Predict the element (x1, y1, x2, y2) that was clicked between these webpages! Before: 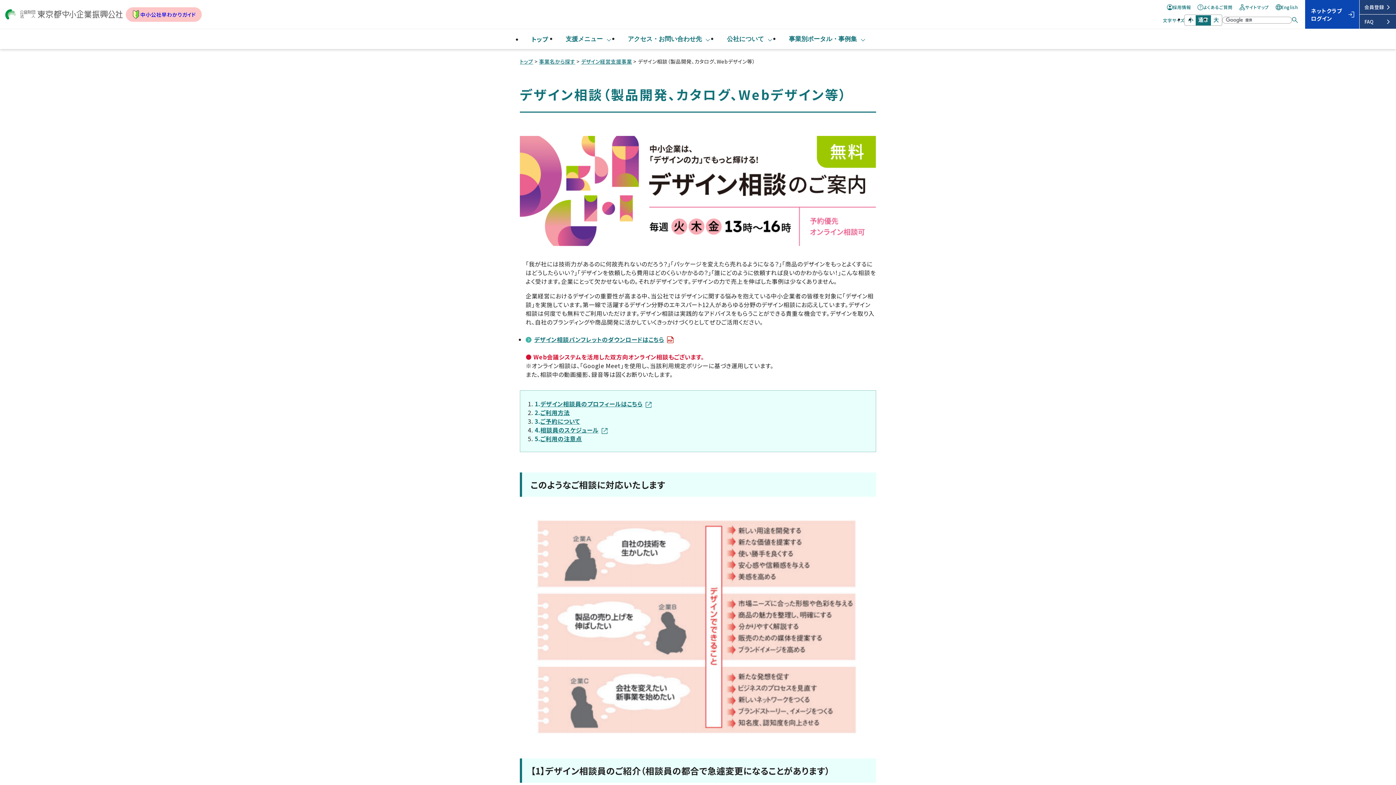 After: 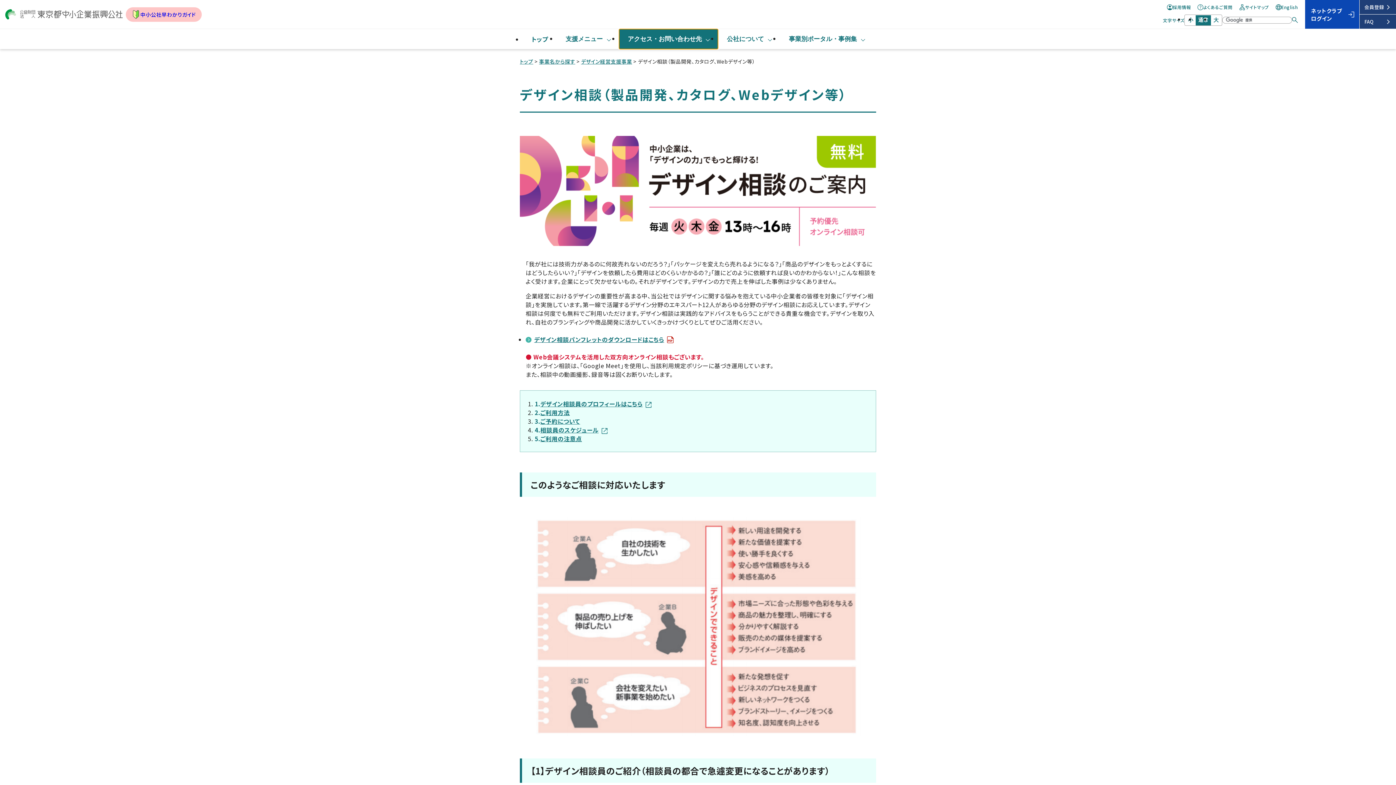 Action: label: アクセス・お問い合わせ先 bbox: (619, 29, 718, 49)